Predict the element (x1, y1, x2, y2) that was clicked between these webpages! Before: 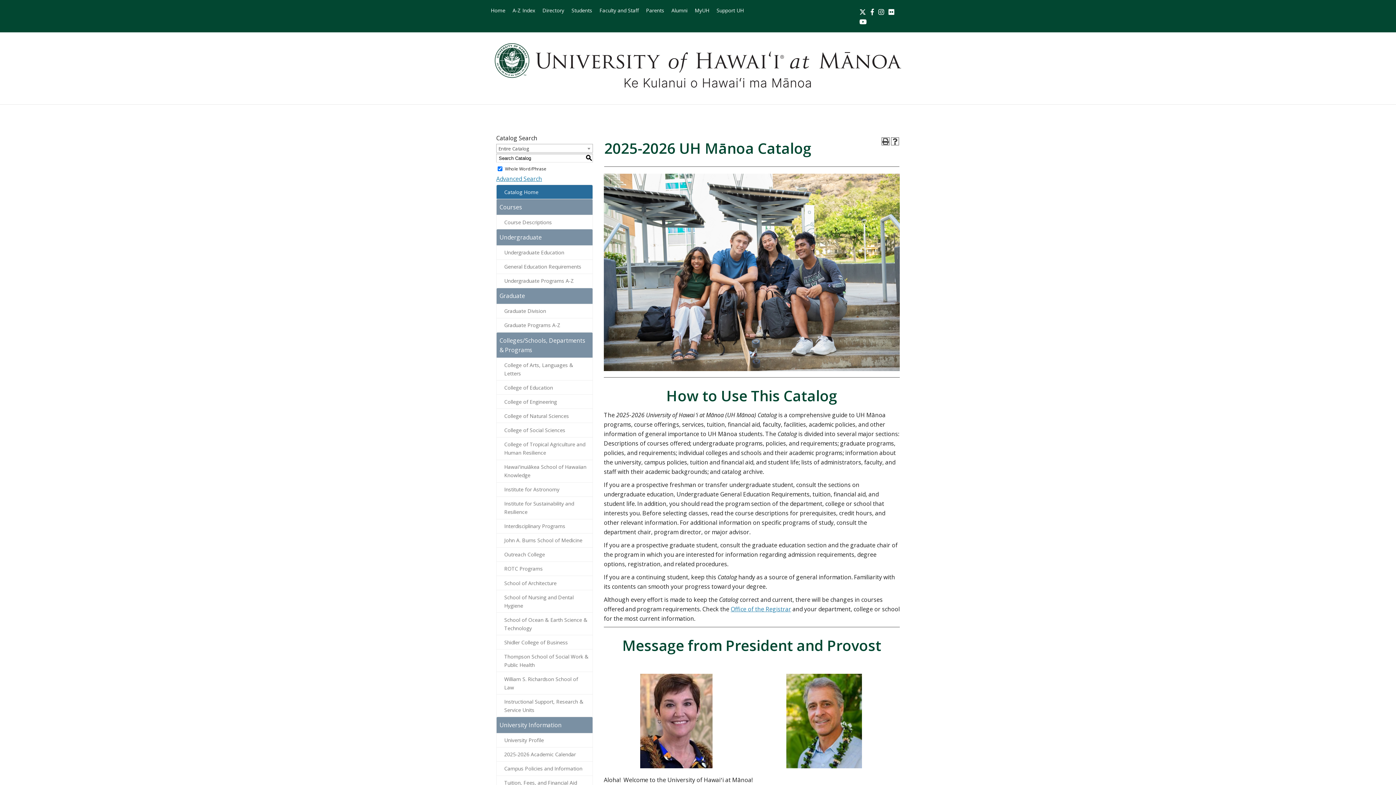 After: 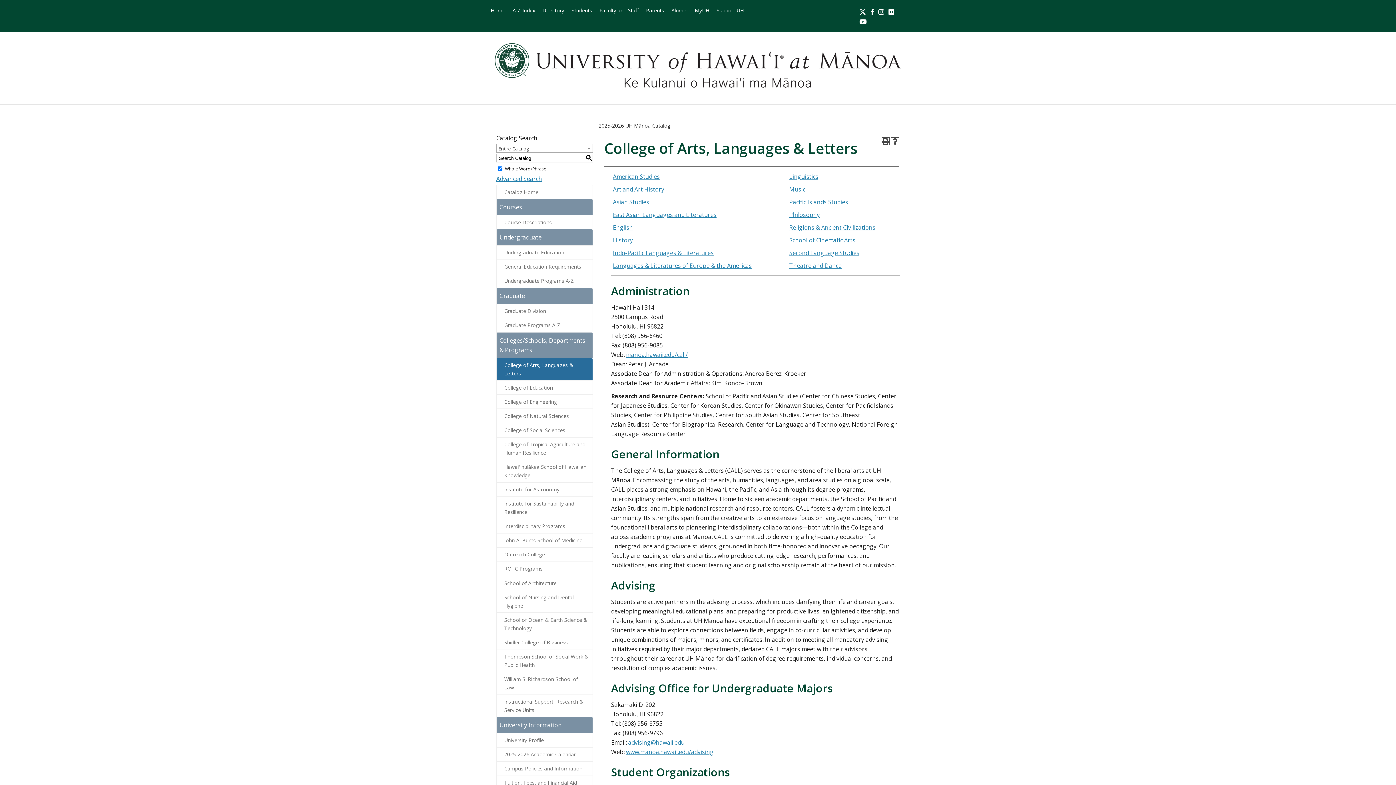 Action: bbox: (496, 358, 592, 380) label: College of Arts, Languages & Letters